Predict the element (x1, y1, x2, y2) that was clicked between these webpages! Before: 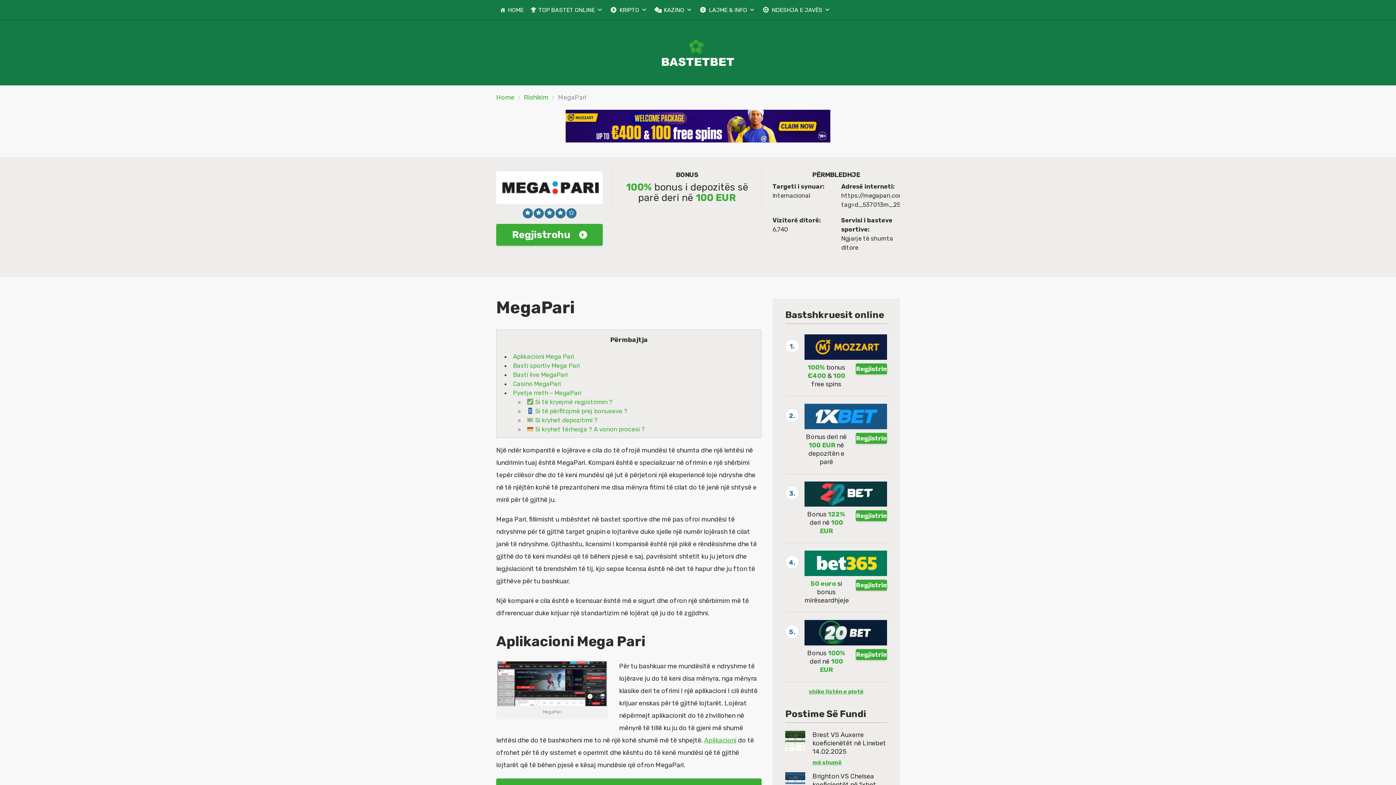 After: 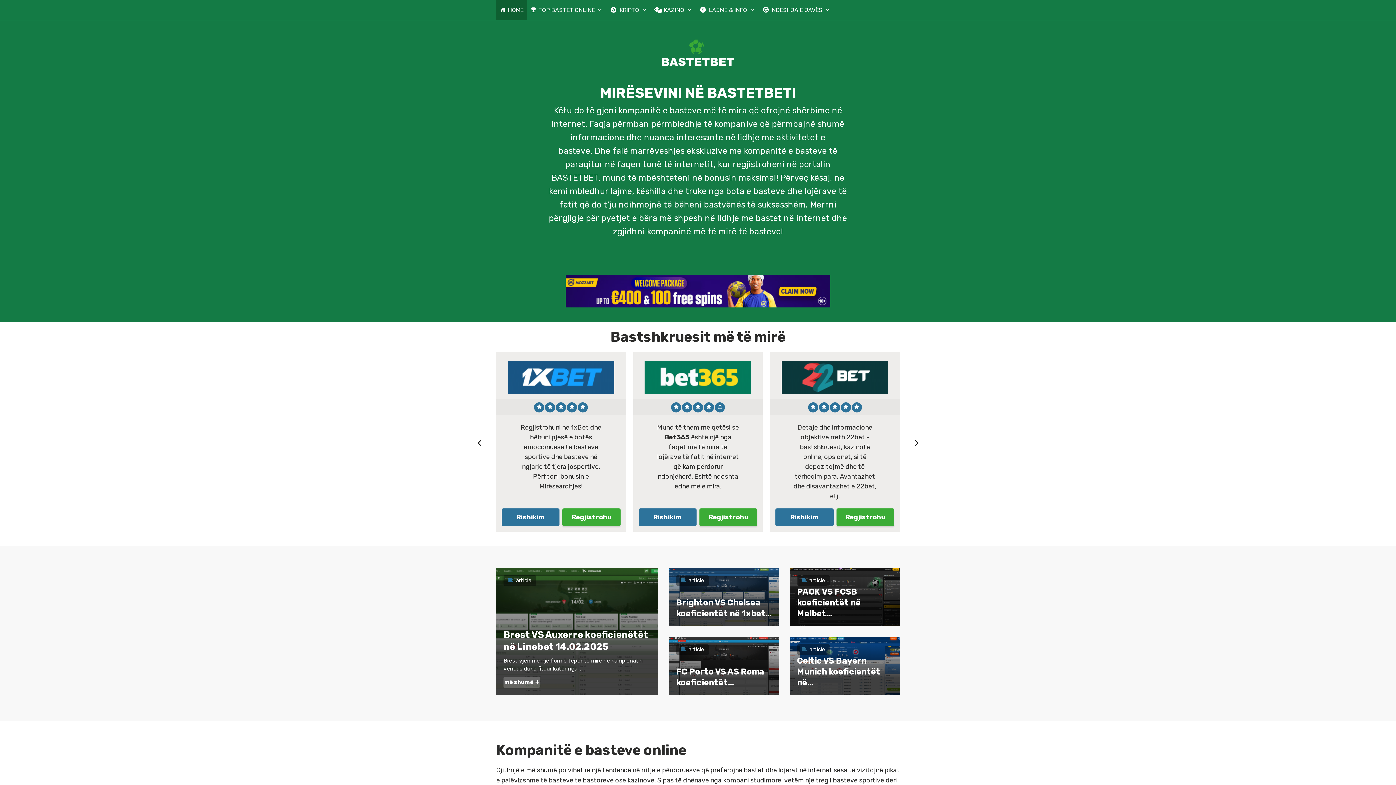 Action: label: HOME bbox: (496, 0, 527, 20)